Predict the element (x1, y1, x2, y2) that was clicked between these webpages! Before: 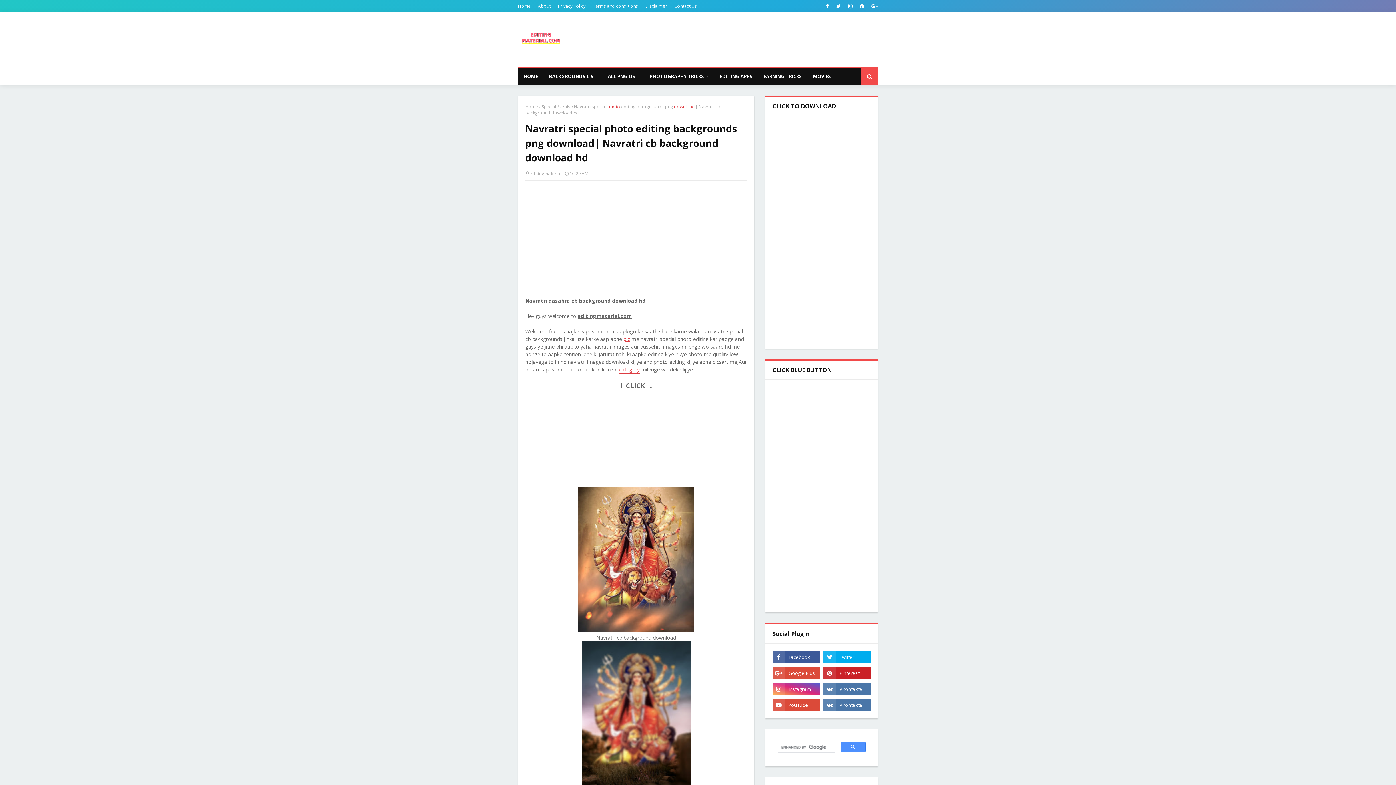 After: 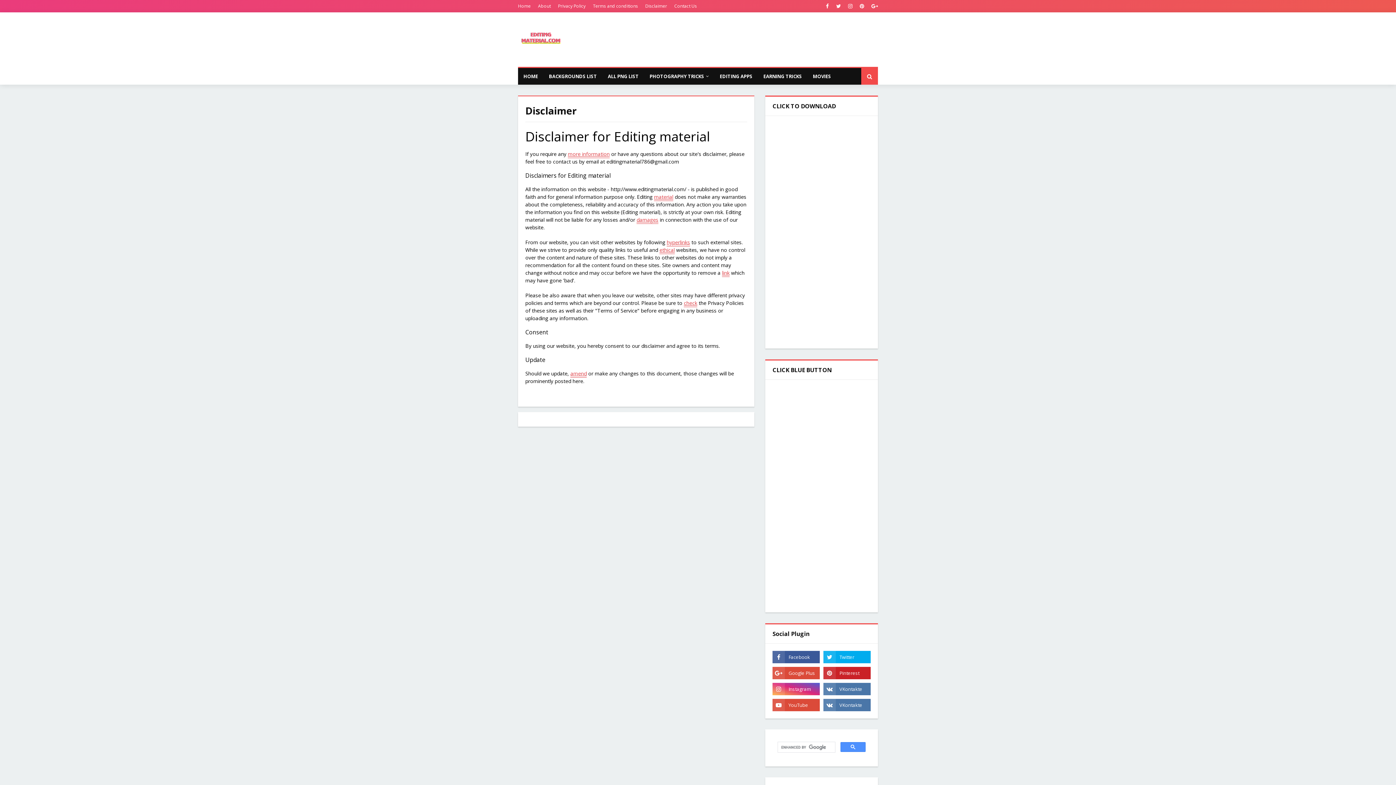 Action: bbox: (643, 0, 669, 12) label: Disclaimer